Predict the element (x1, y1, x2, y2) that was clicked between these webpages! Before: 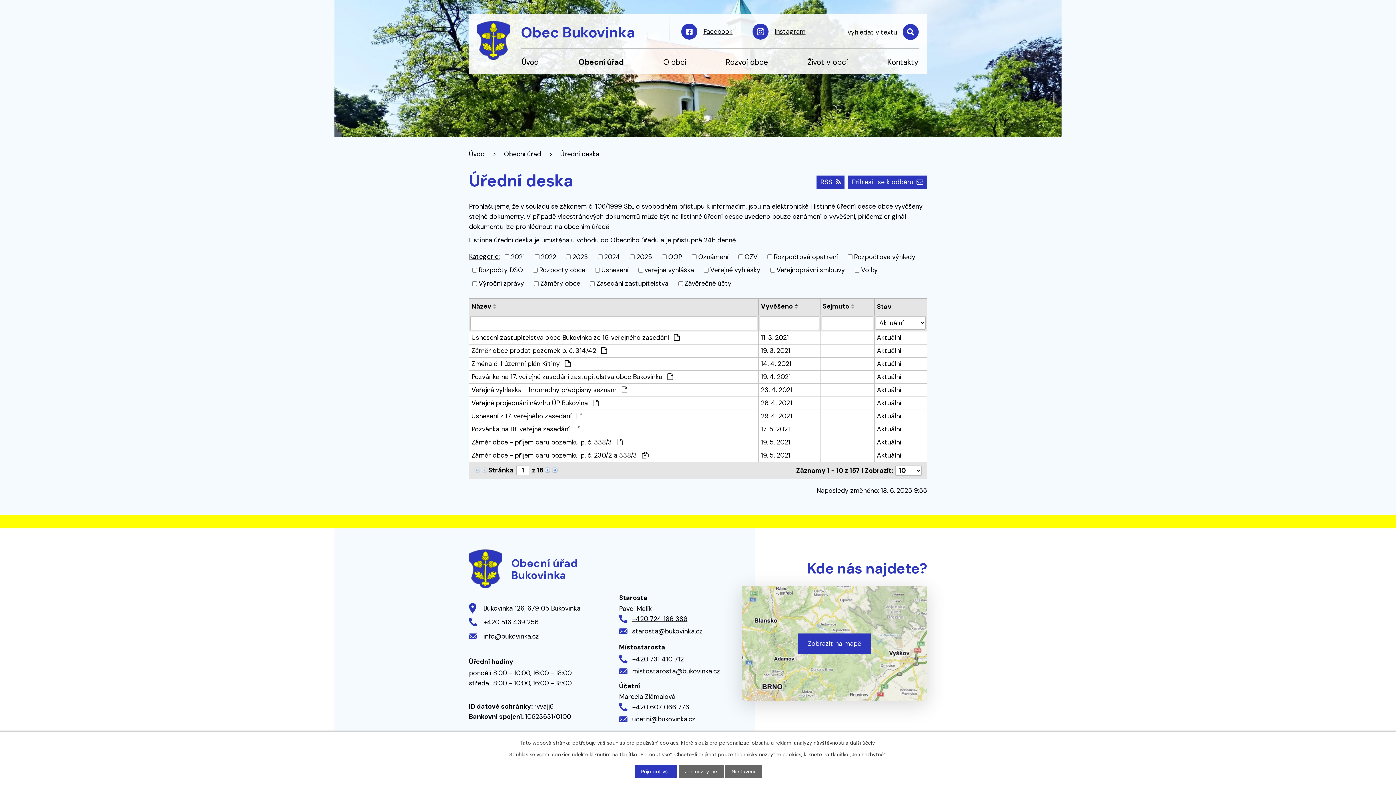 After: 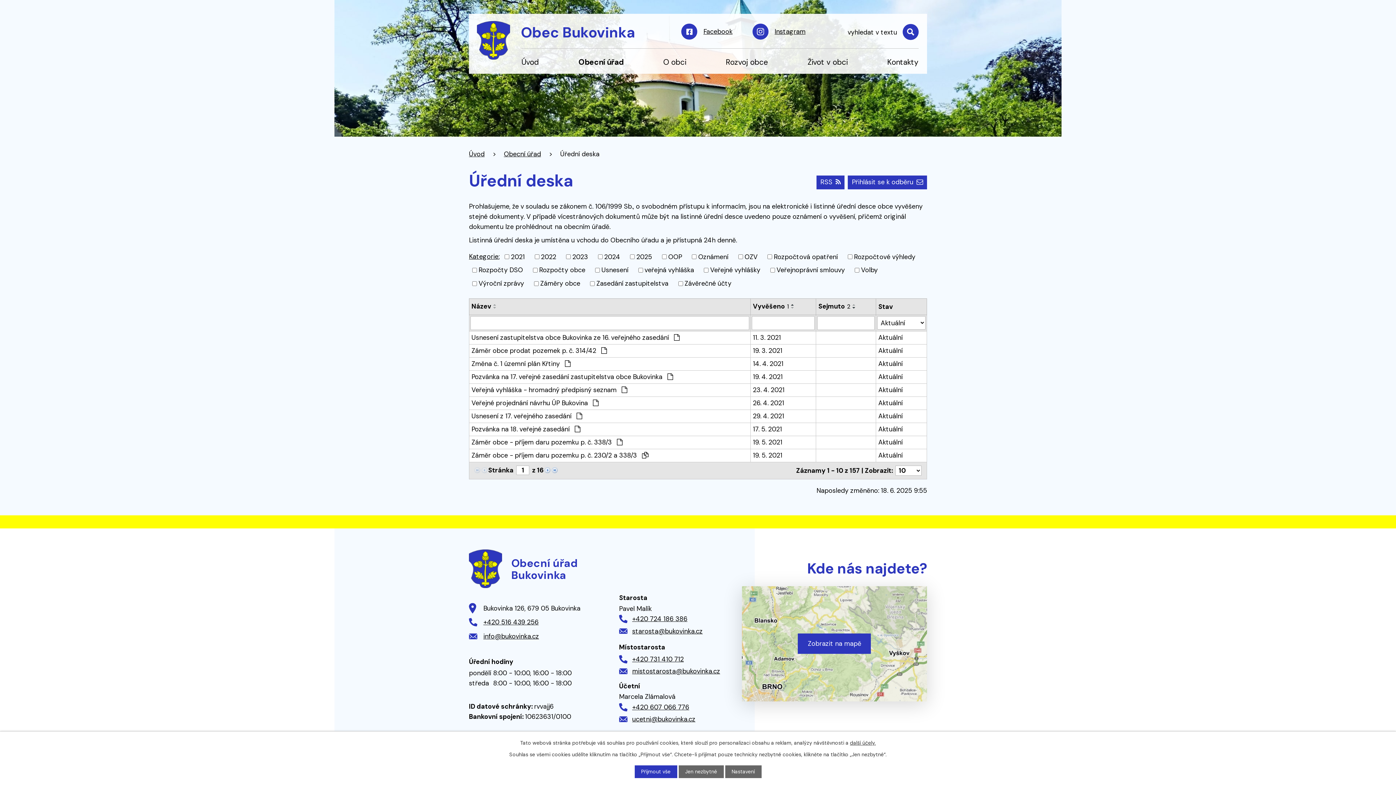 Action: bbox: (849, 306, 857, 309)